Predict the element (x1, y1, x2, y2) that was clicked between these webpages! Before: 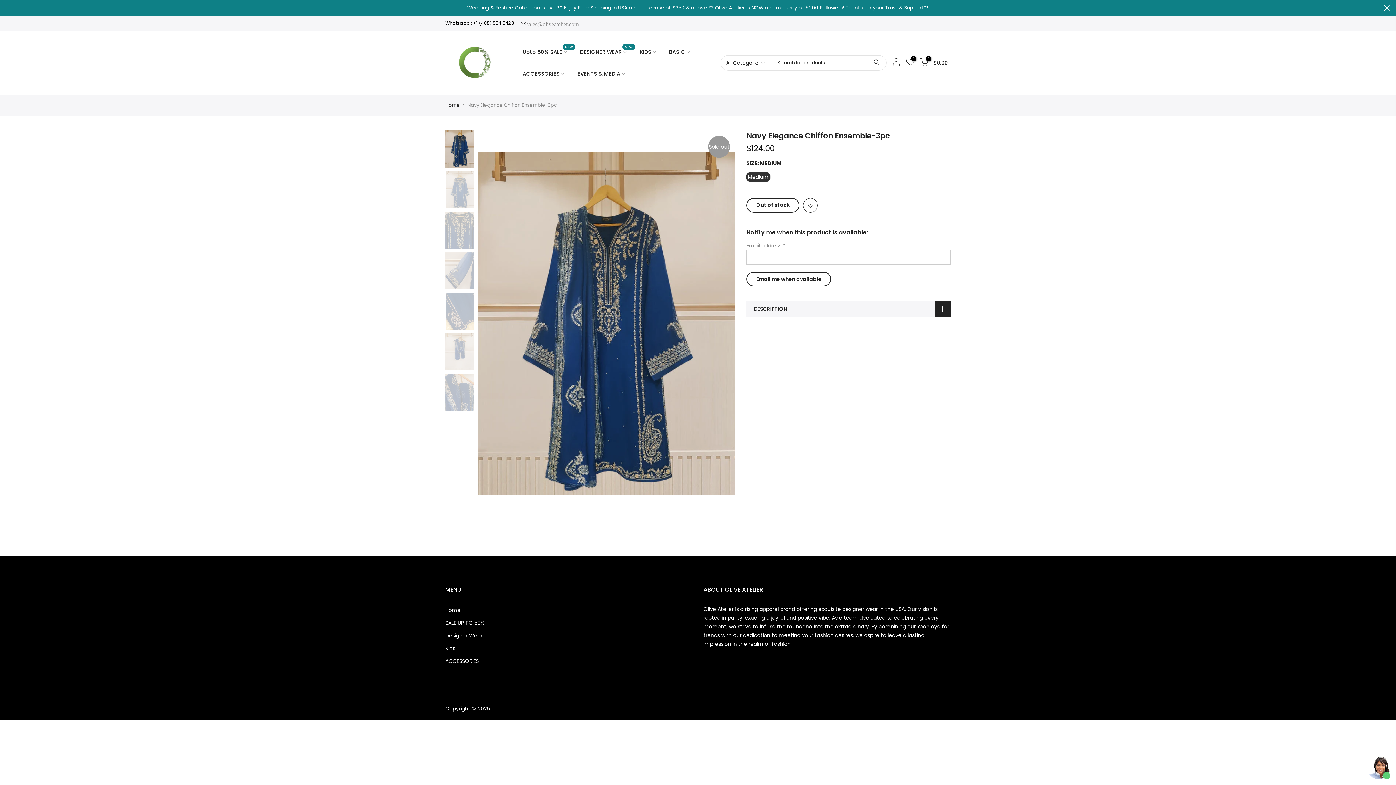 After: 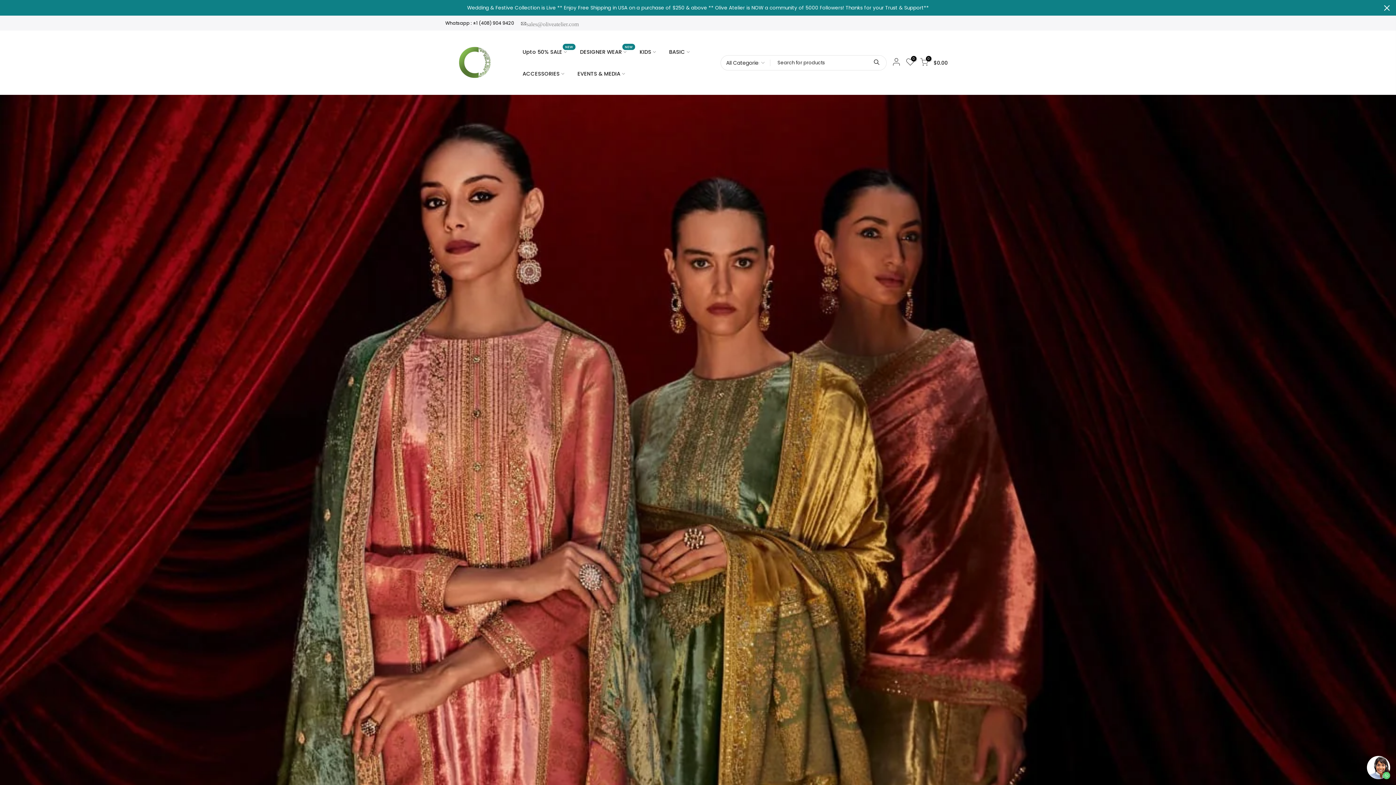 Action: bbox: (445, 607, 460, 614) label: Home